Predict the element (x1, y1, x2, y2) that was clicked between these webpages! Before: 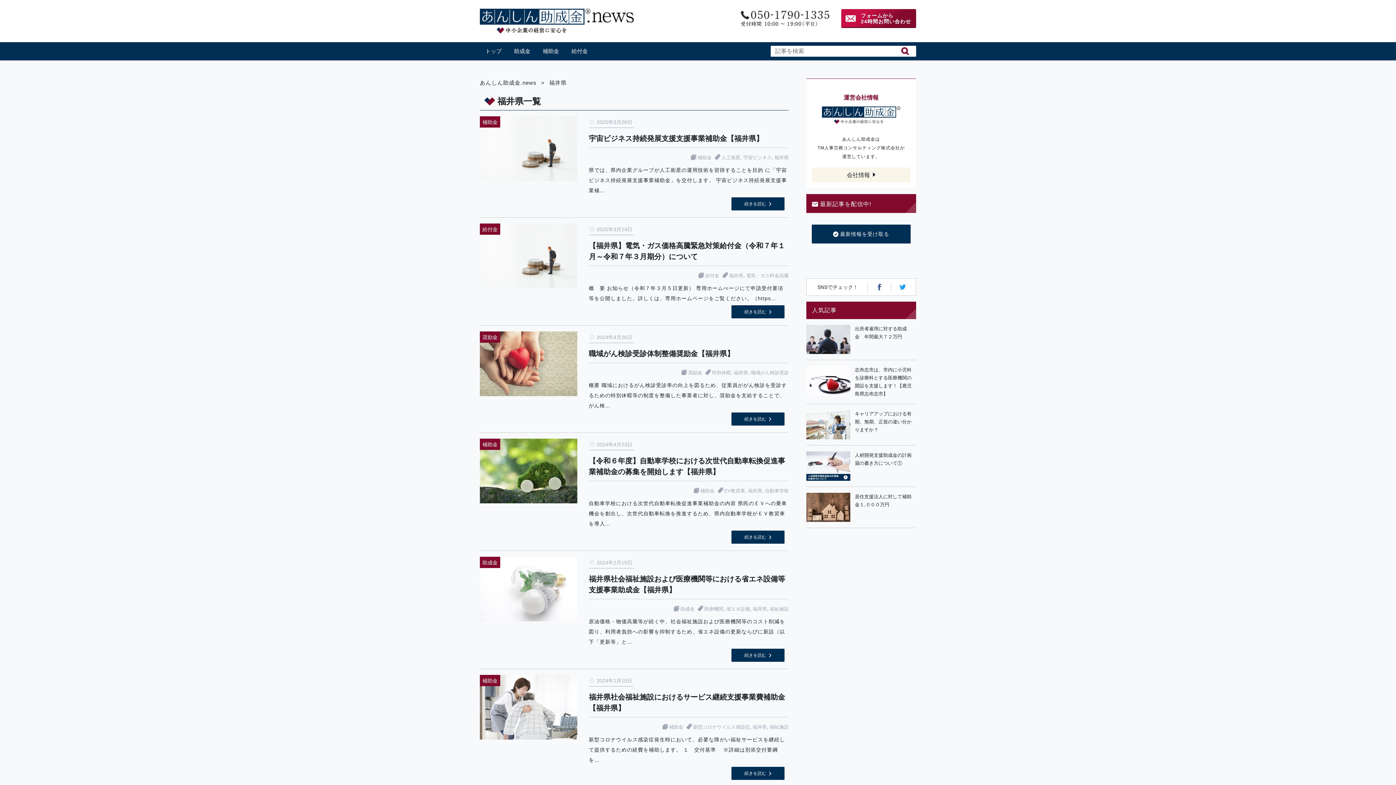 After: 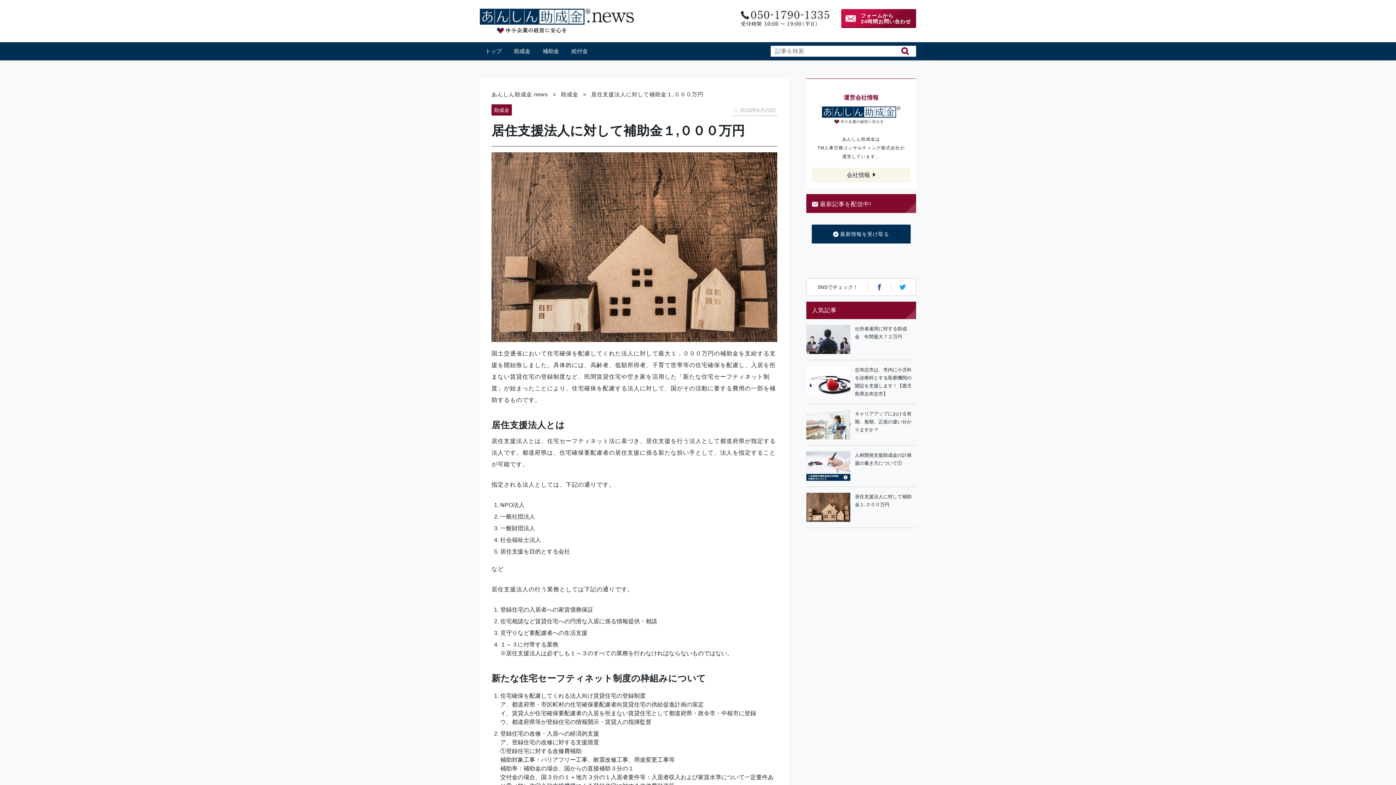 Action: bbox: (850, 492, 916, 522) label: 居住支援法人に対して補助金１,０００万円